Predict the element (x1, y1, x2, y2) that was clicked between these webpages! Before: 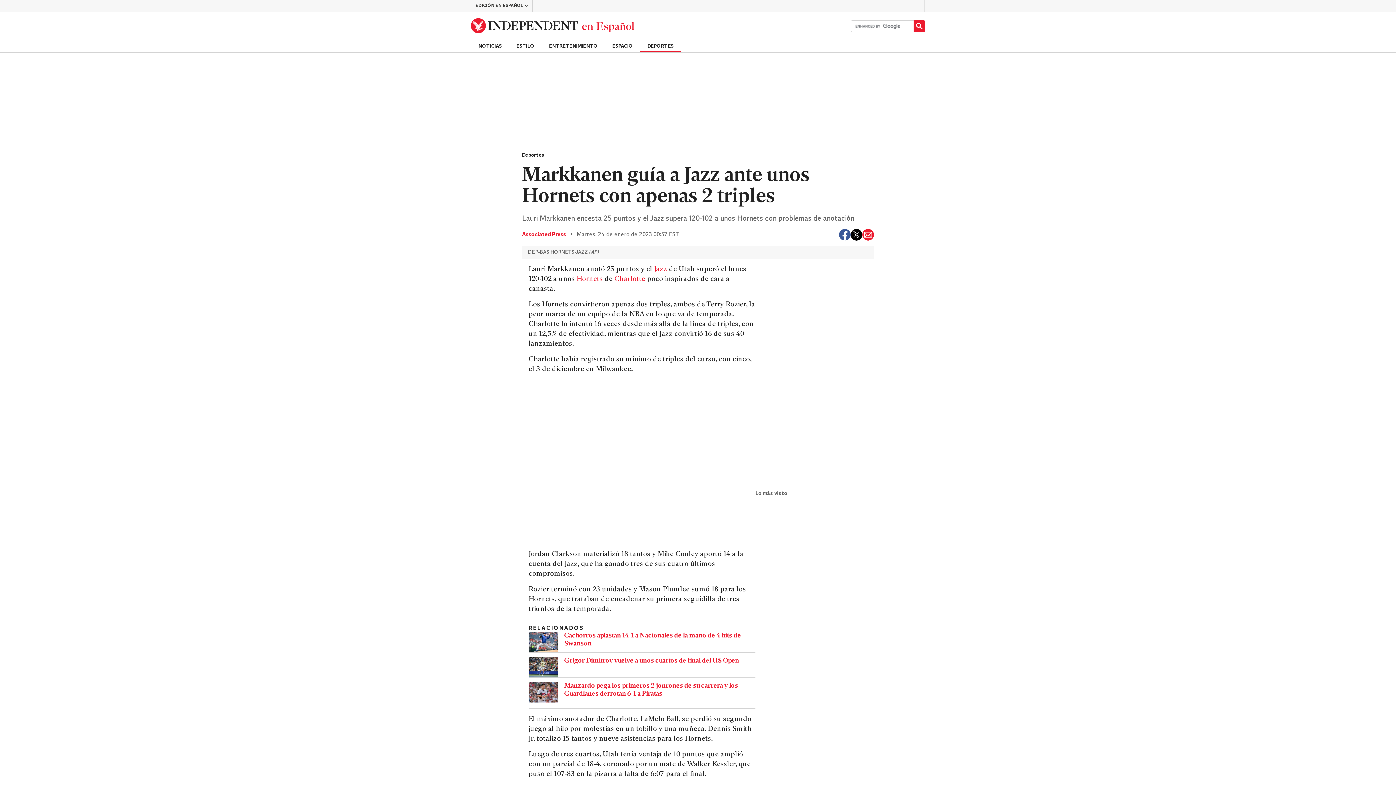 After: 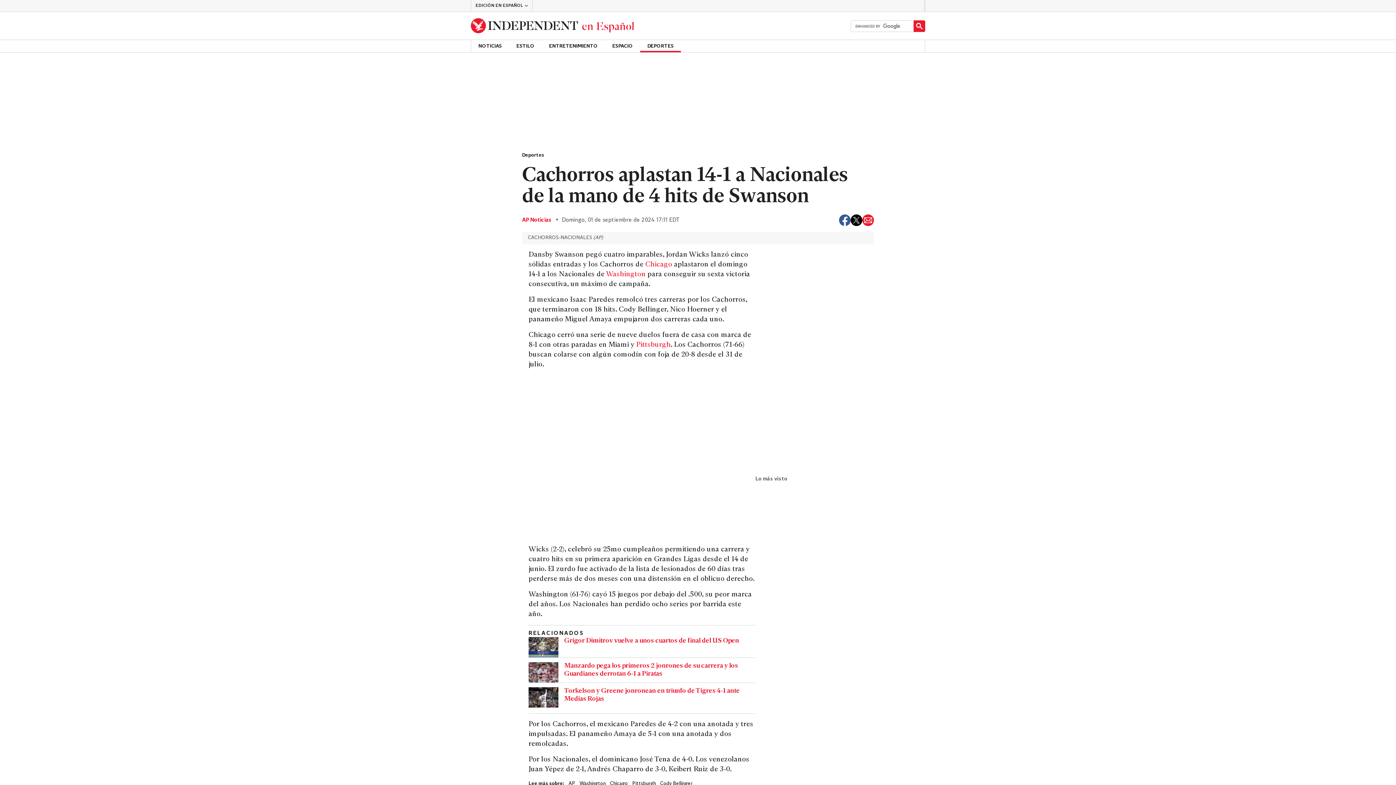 Action: bbox: (528, 632, 755, 652) label: Cachorros aplastan 14-1 a Nacionales de la mano de 4 hits de Swanson